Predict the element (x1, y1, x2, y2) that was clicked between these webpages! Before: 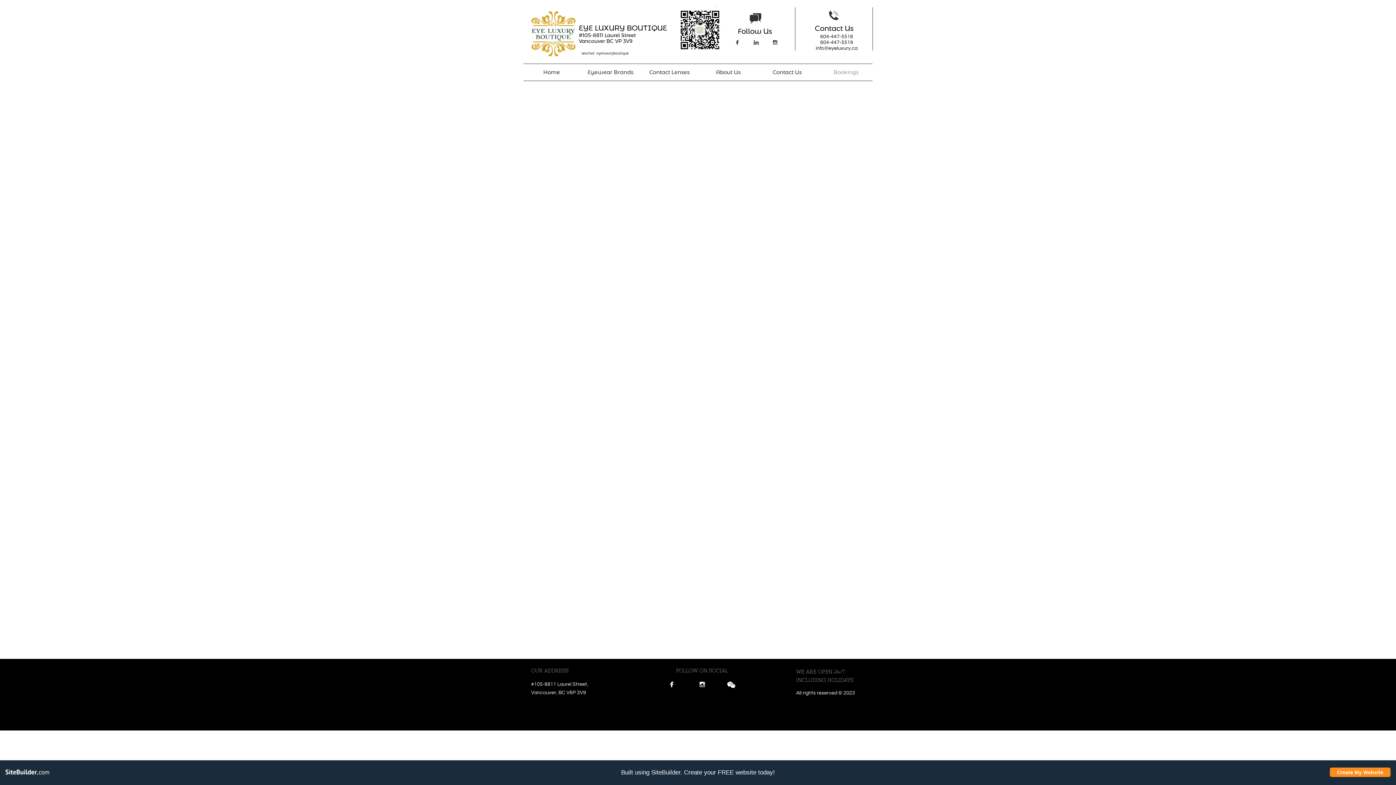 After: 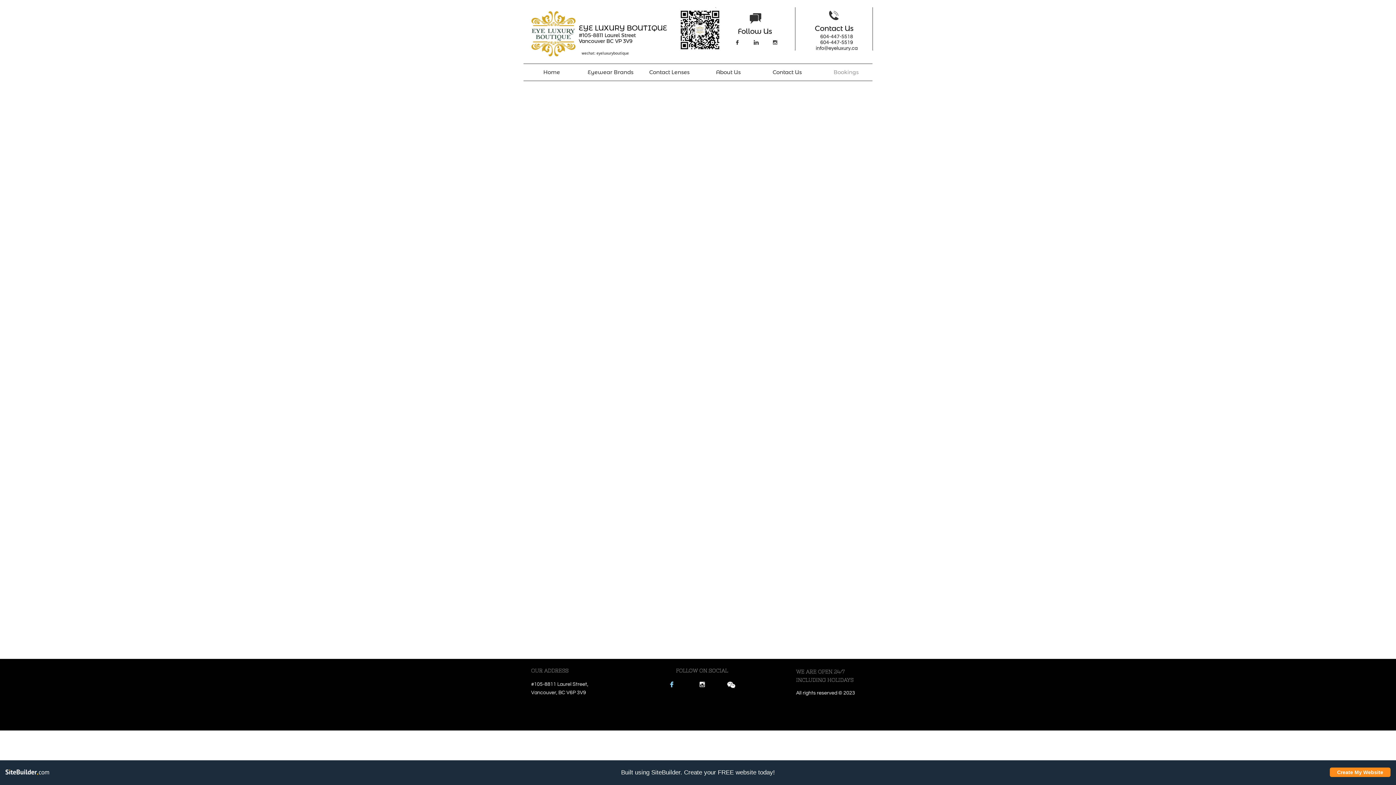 Action: bbox: (658, 680, 685, 689) label: 